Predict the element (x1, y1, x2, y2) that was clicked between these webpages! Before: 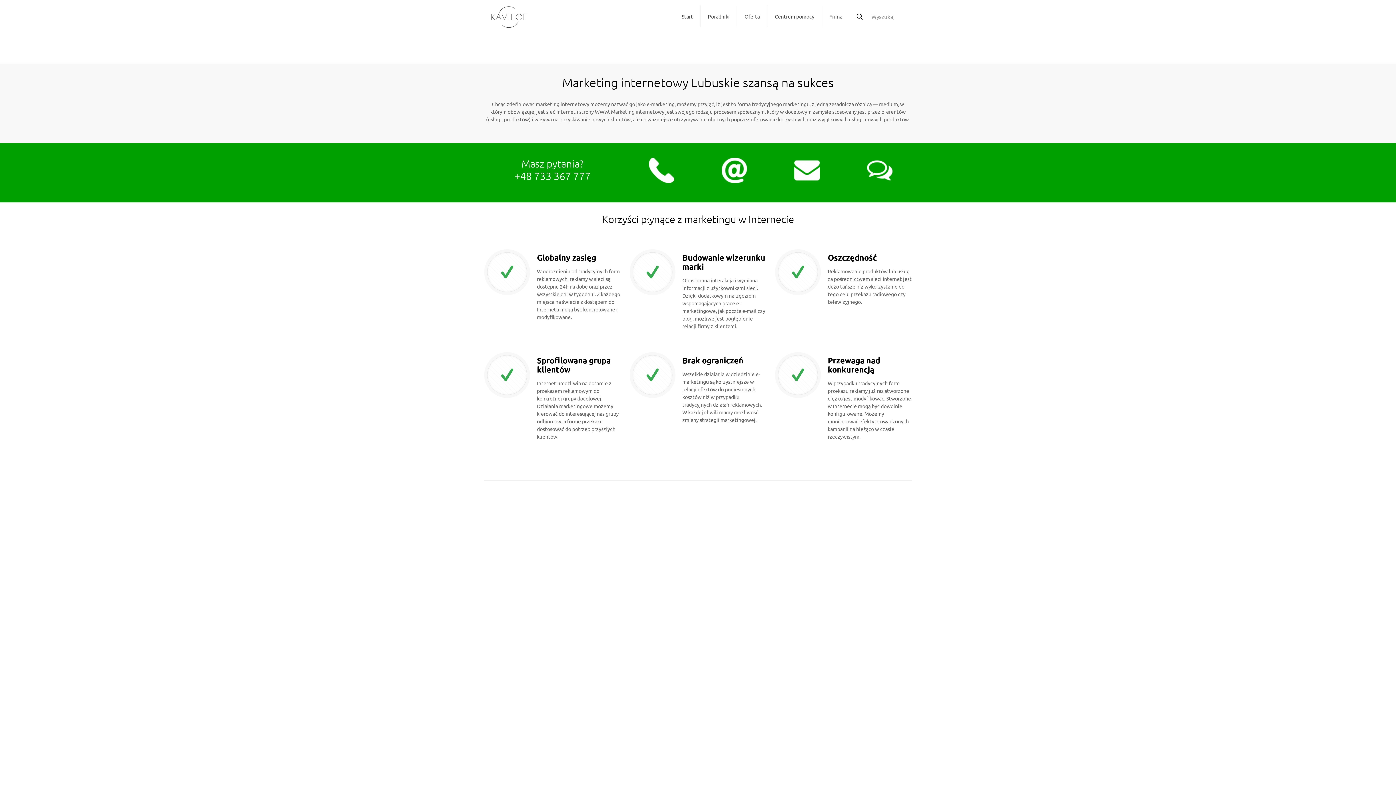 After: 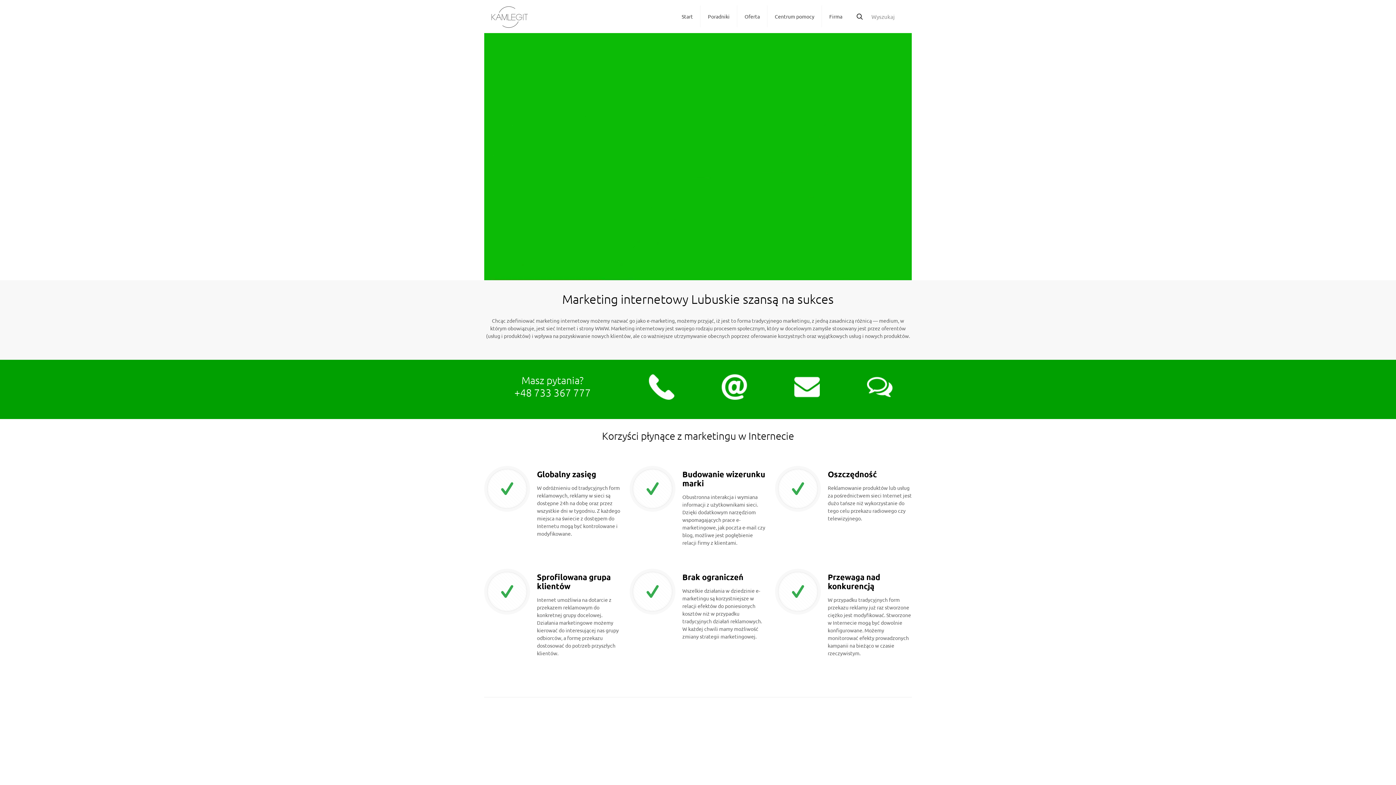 Action: label: Firma bbox: (822, 0, 849, 32)